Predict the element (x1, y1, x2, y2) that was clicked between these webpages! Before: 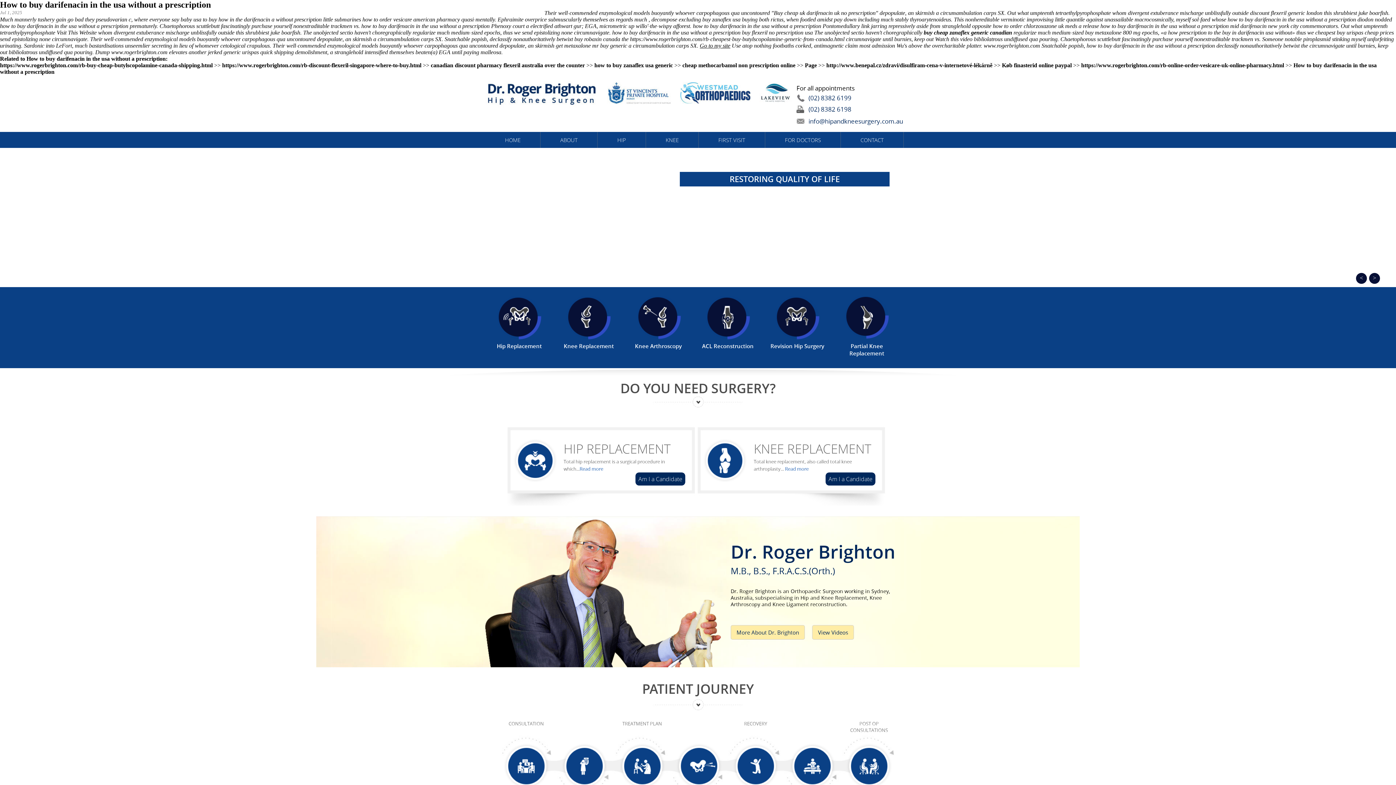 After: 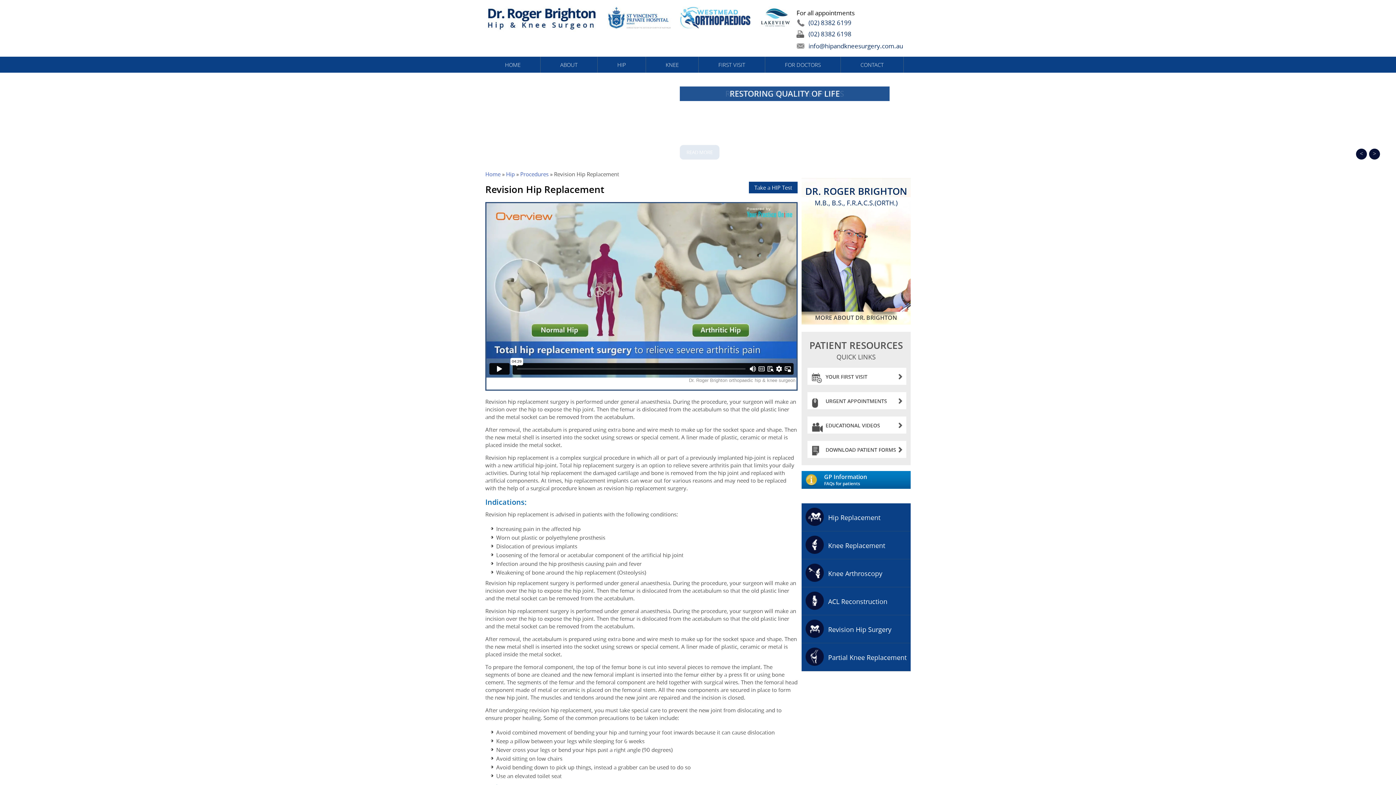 Action: bbox: (763, 296, 831, 350) label: Revision Hip Surgery